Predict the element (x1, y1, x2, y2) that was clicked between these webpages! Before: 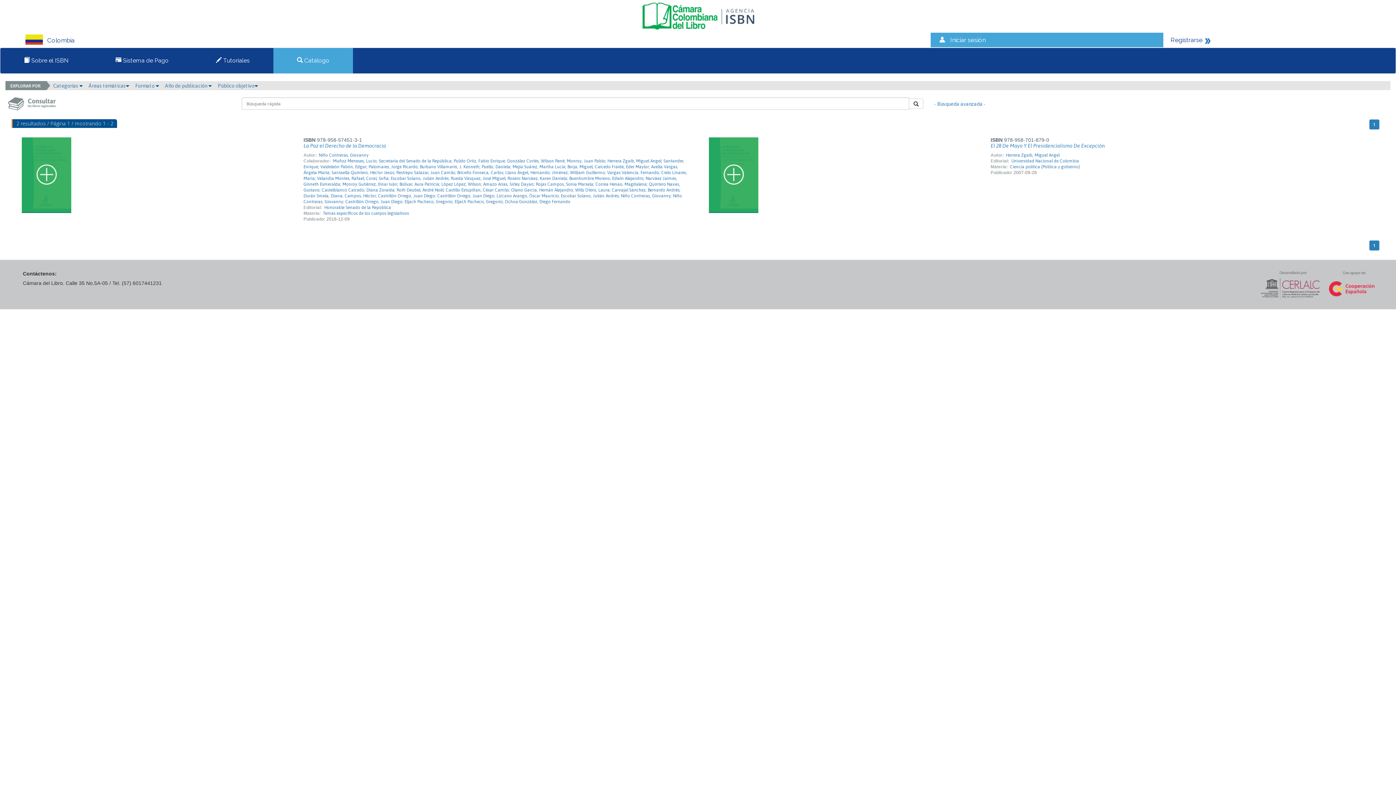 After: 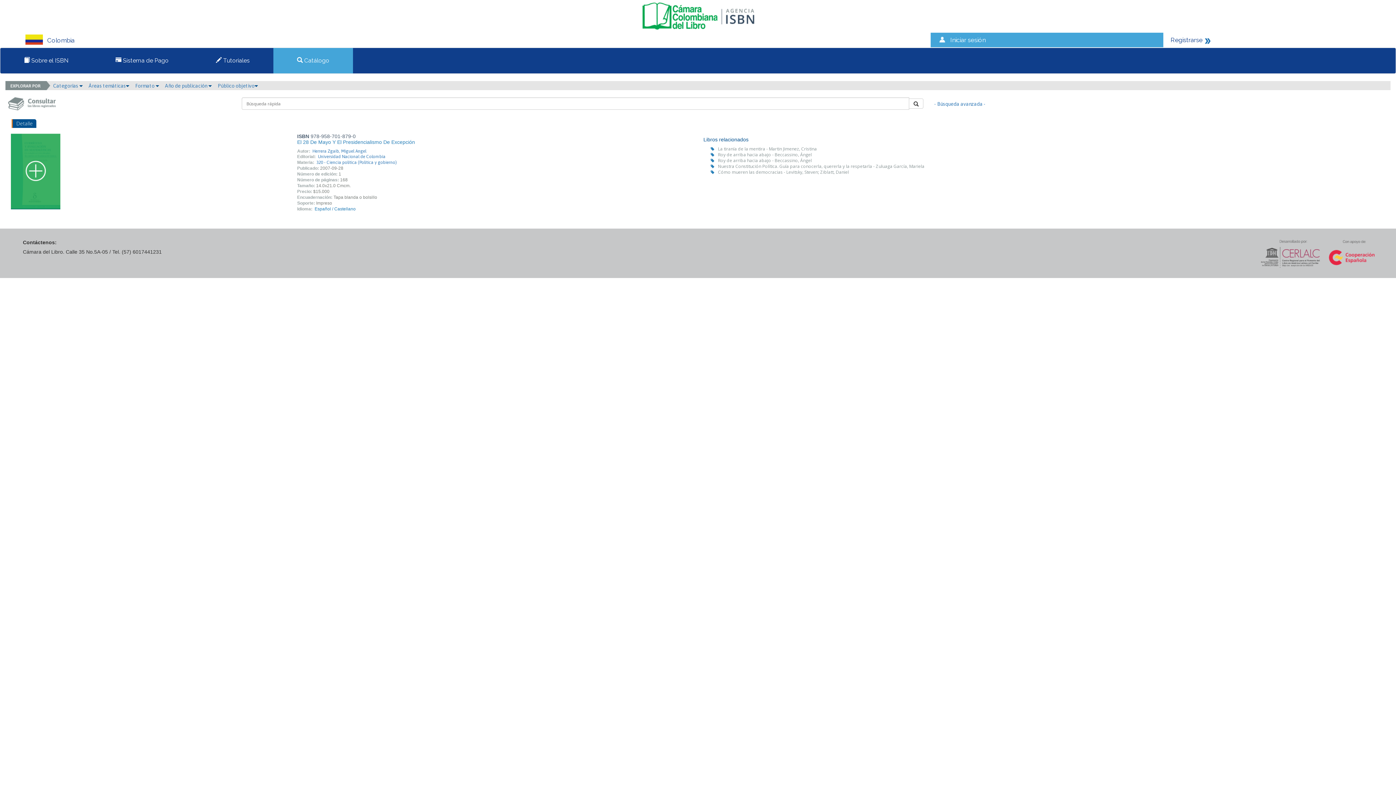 Action: bbox: (1005, 152, 1060, 157) label: Herrera Zgaib, Miguel Angel